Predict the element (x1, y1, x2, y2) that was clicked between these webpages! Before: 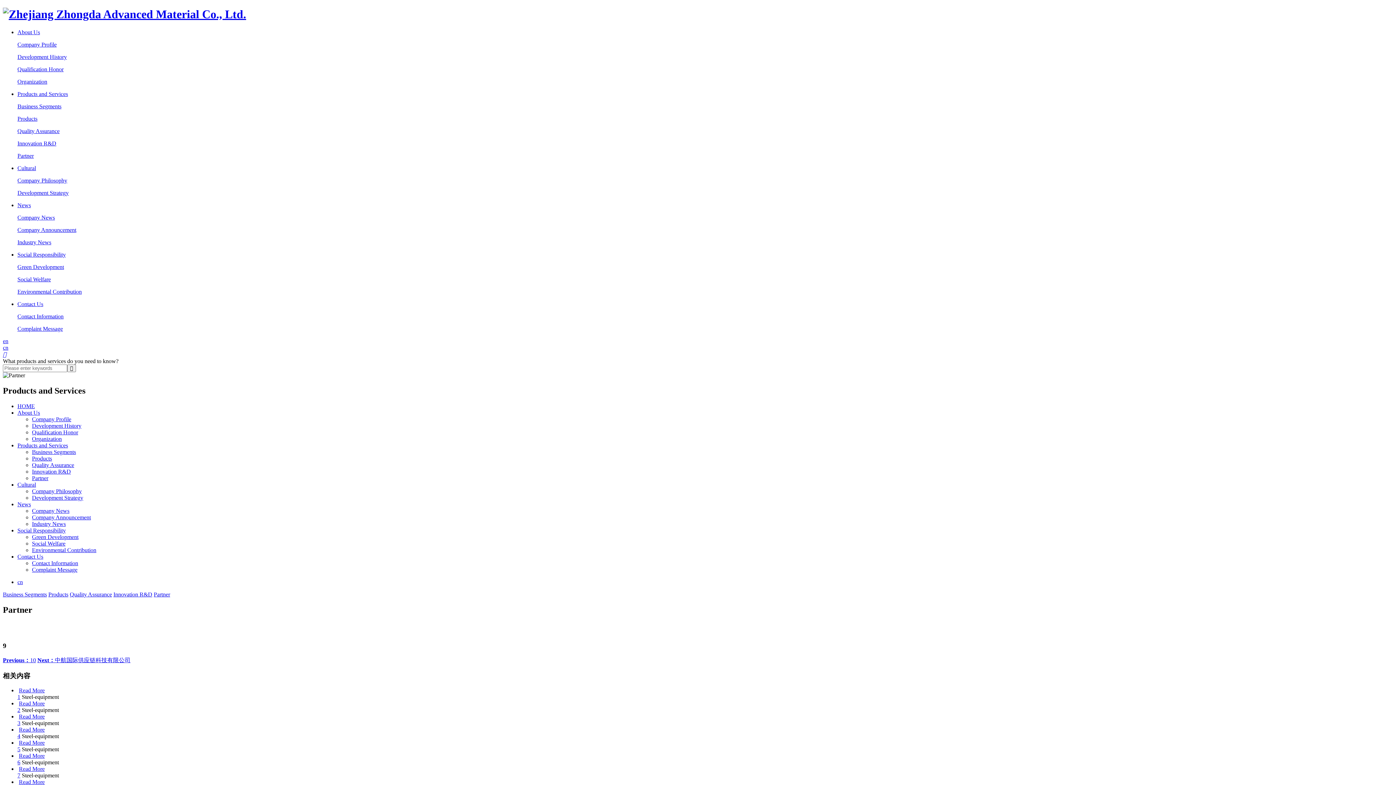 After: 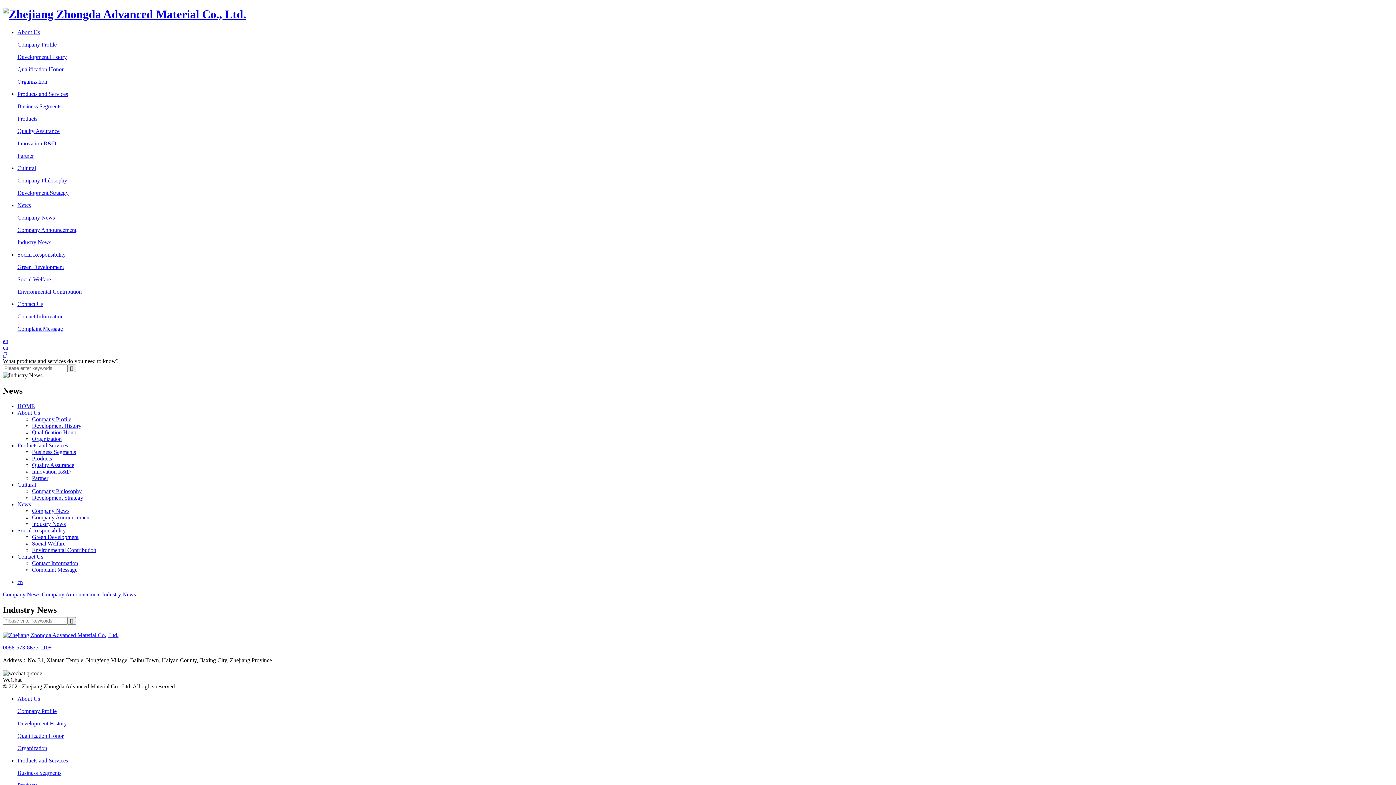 Action: label: Industry News bbox: (32, 520, 65, 527)